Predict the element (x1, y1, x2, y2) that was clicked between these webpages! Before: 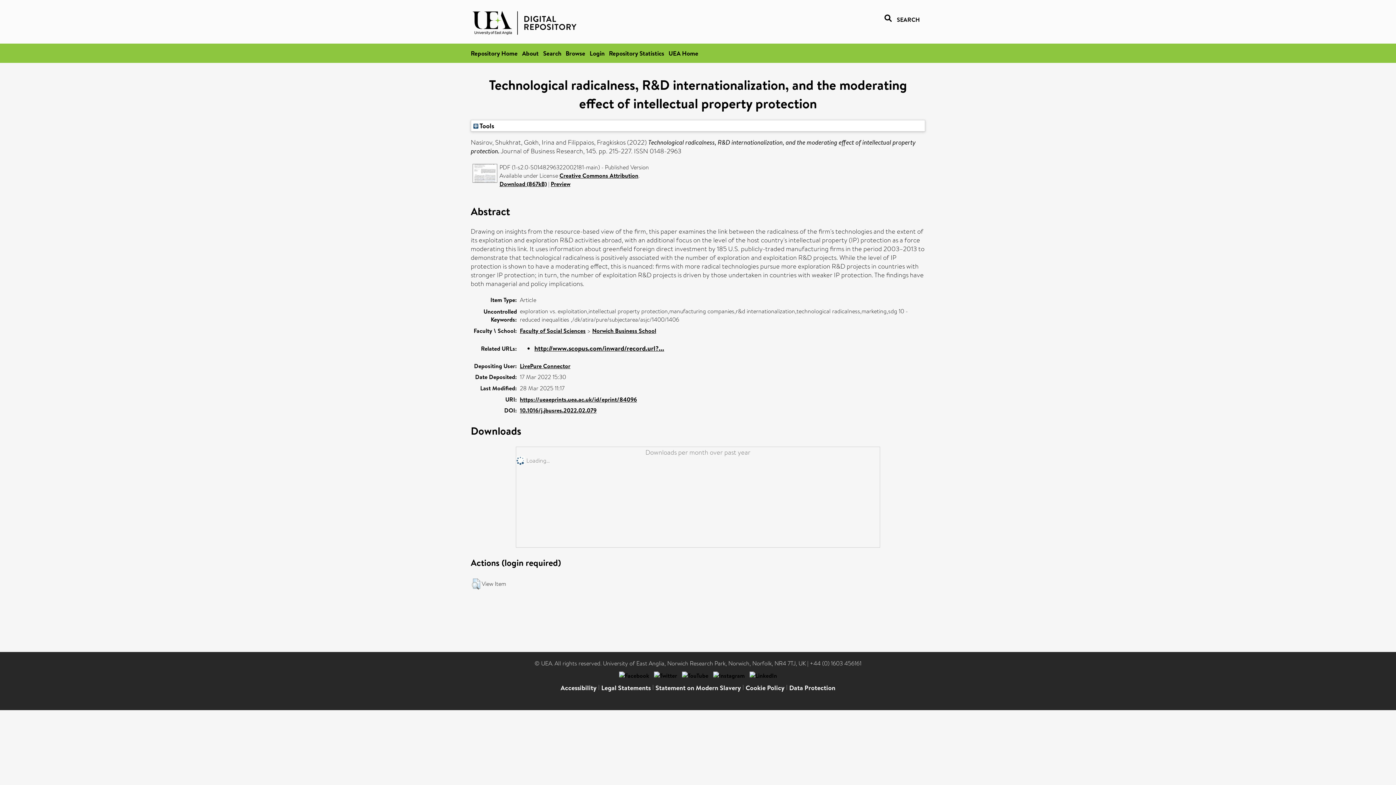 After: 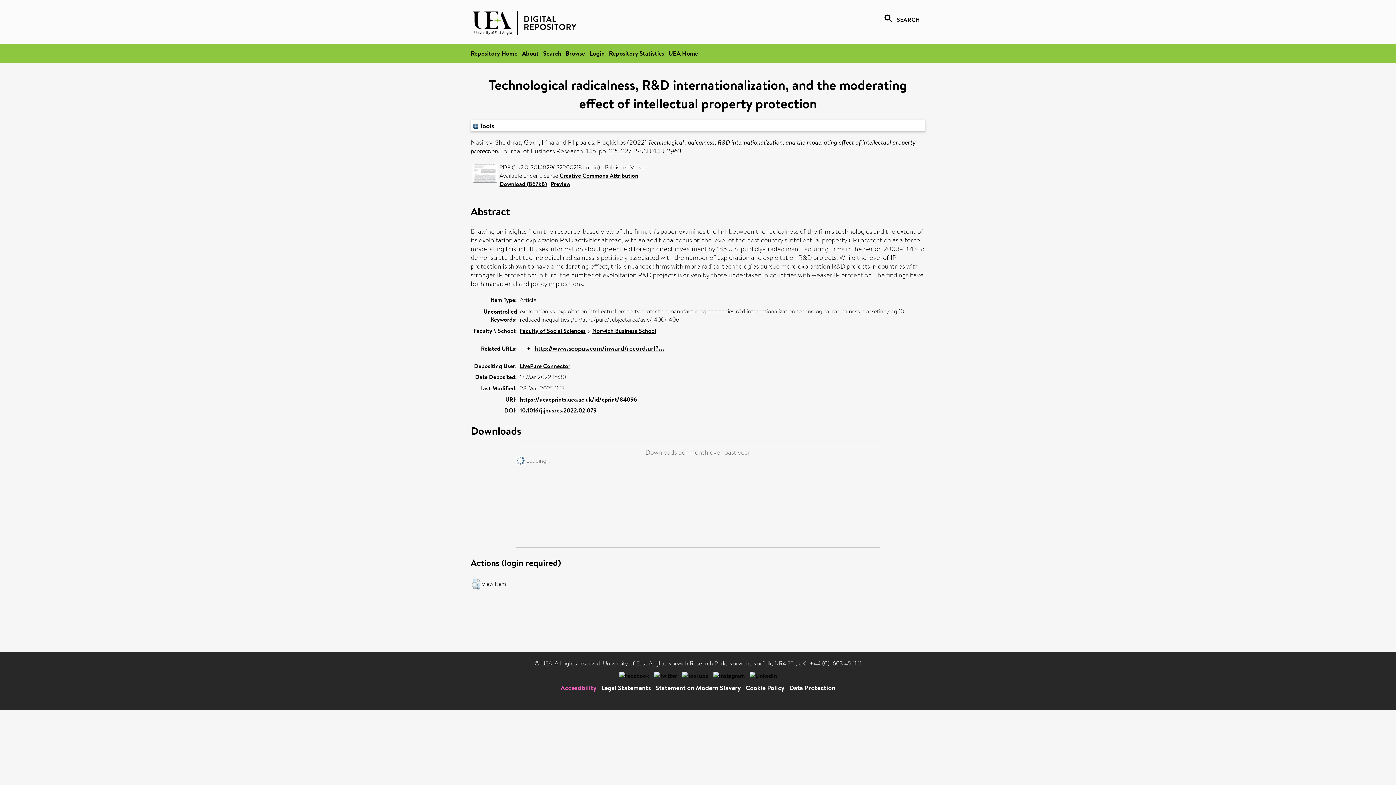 Action: label: Accessibility bbox: (560, 683, 596, 692)